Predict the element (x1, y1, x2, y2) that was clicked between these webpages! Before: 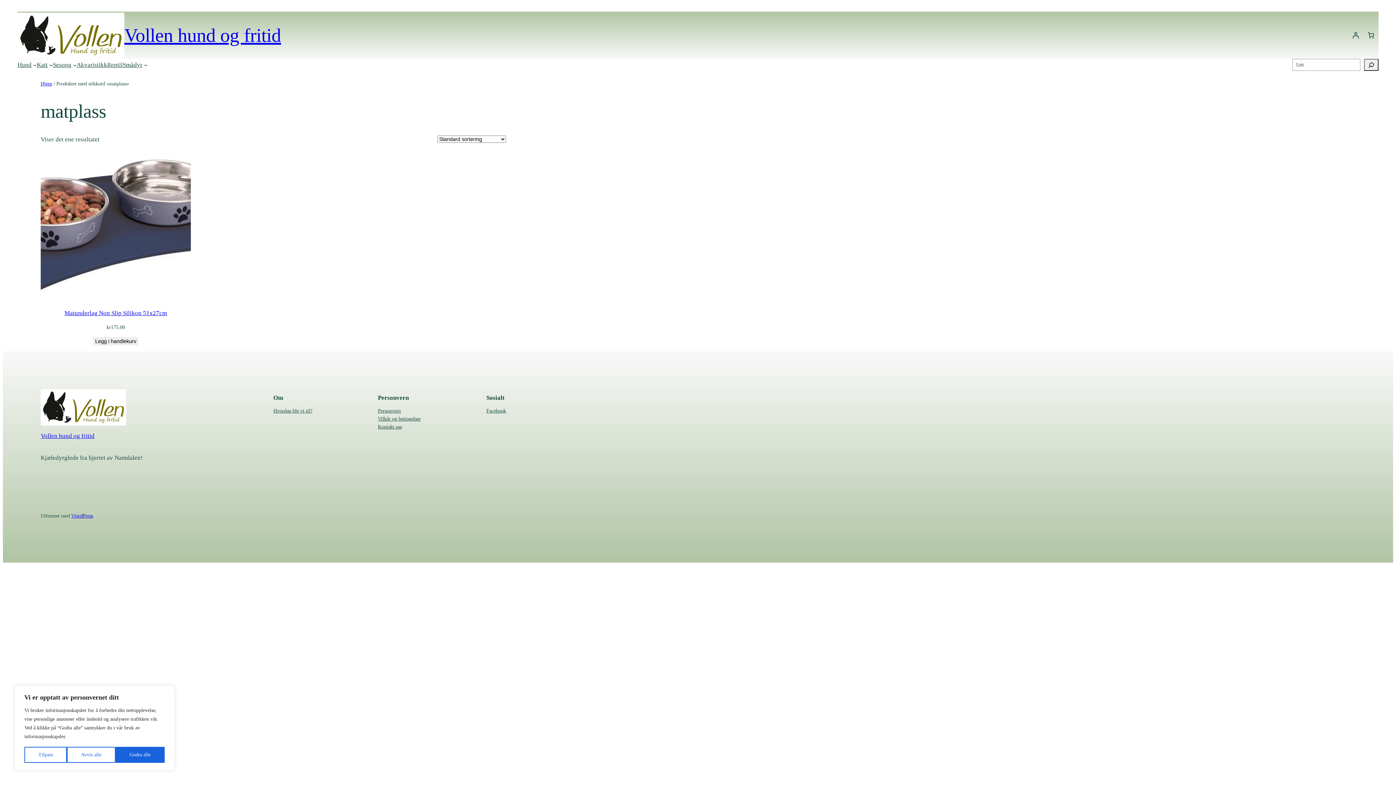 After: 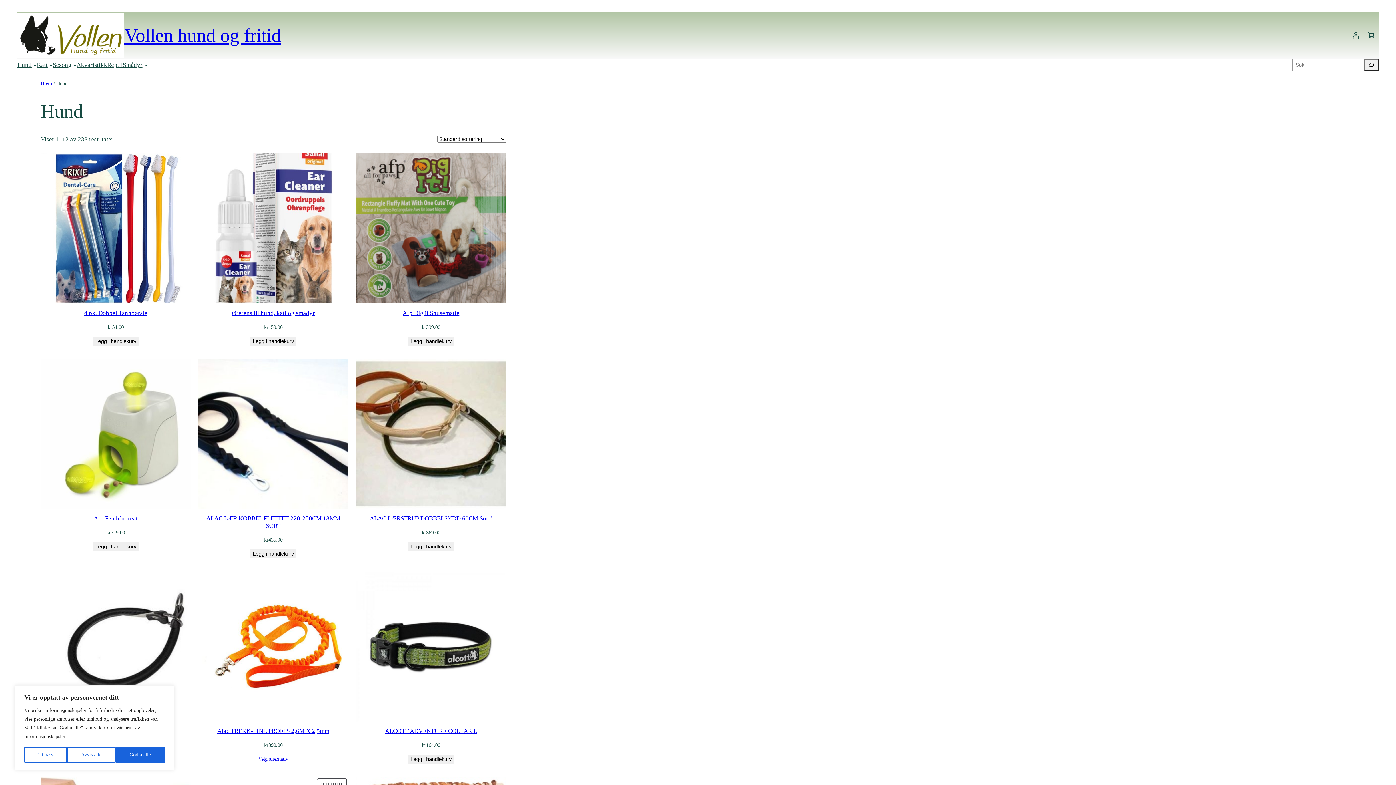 Action: label: Hund bbox: (17, 60, 31, 69)